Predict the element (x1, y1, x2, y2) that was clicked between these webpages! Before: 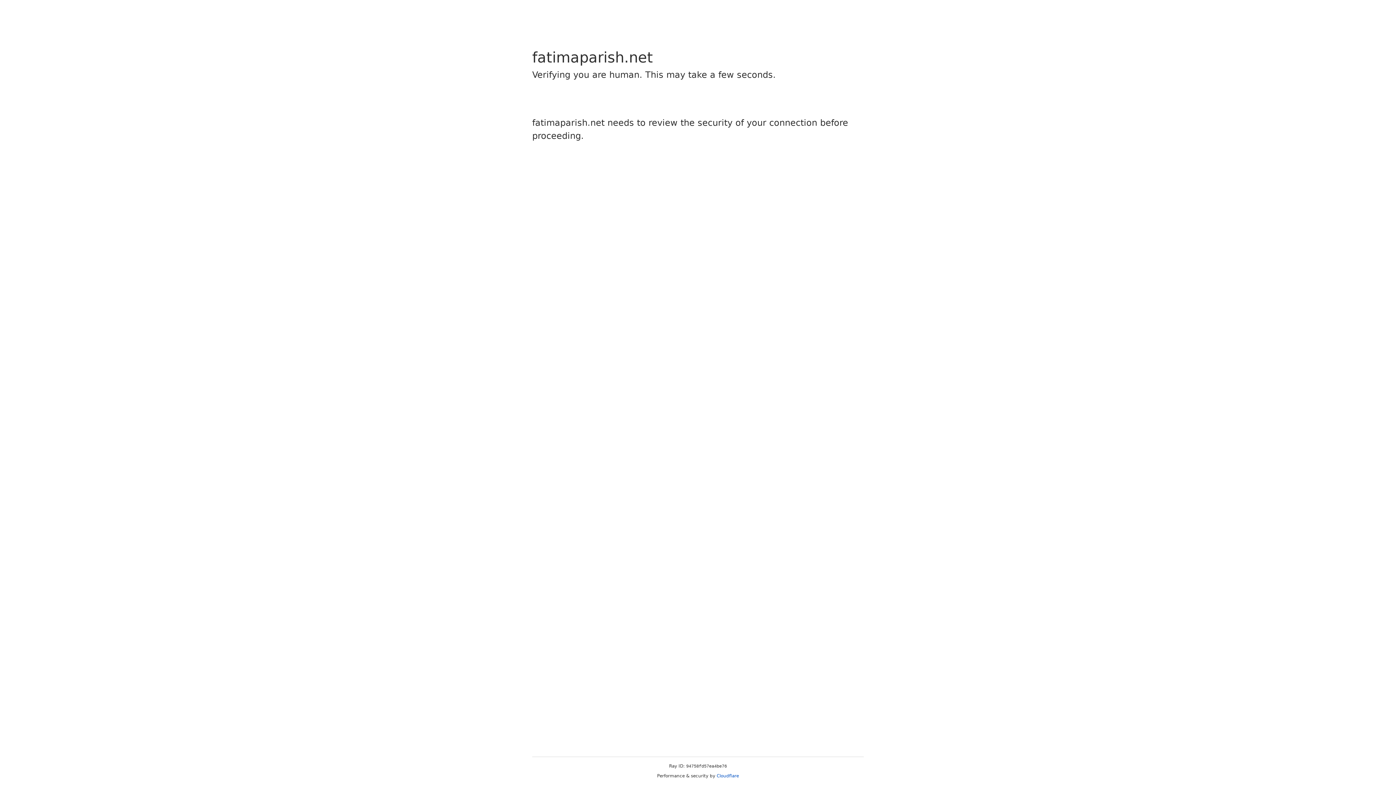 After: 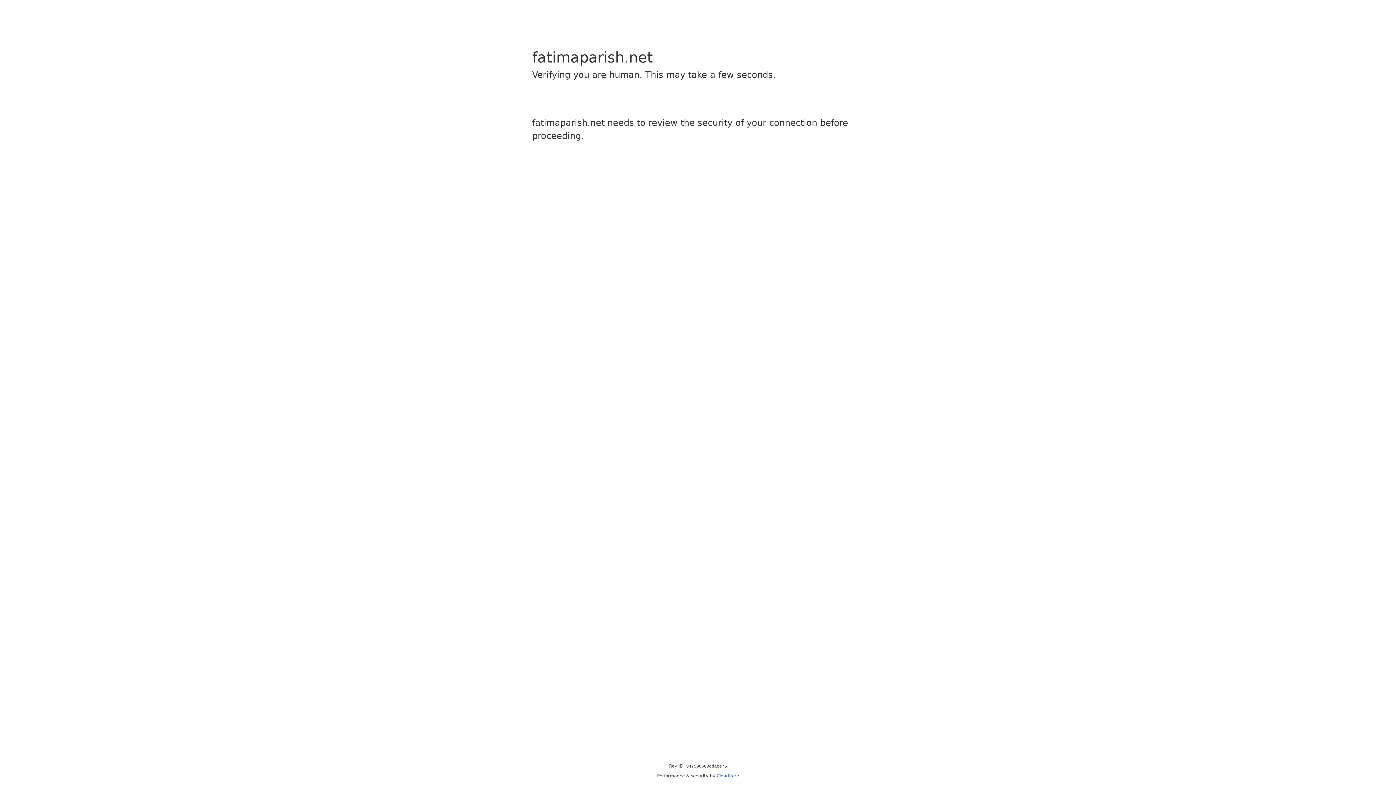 Action: bbox: (716, 773, 739, 778) label: Cloudflare